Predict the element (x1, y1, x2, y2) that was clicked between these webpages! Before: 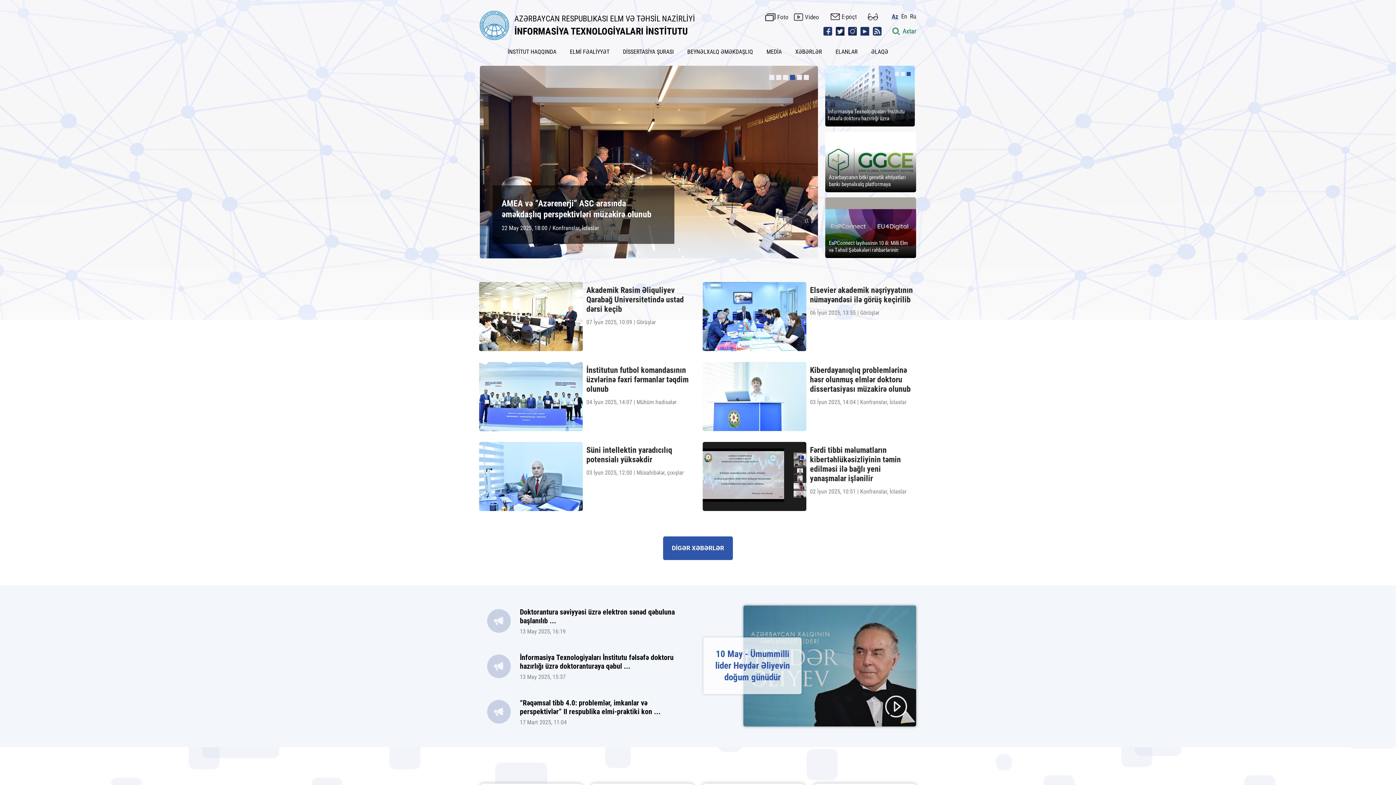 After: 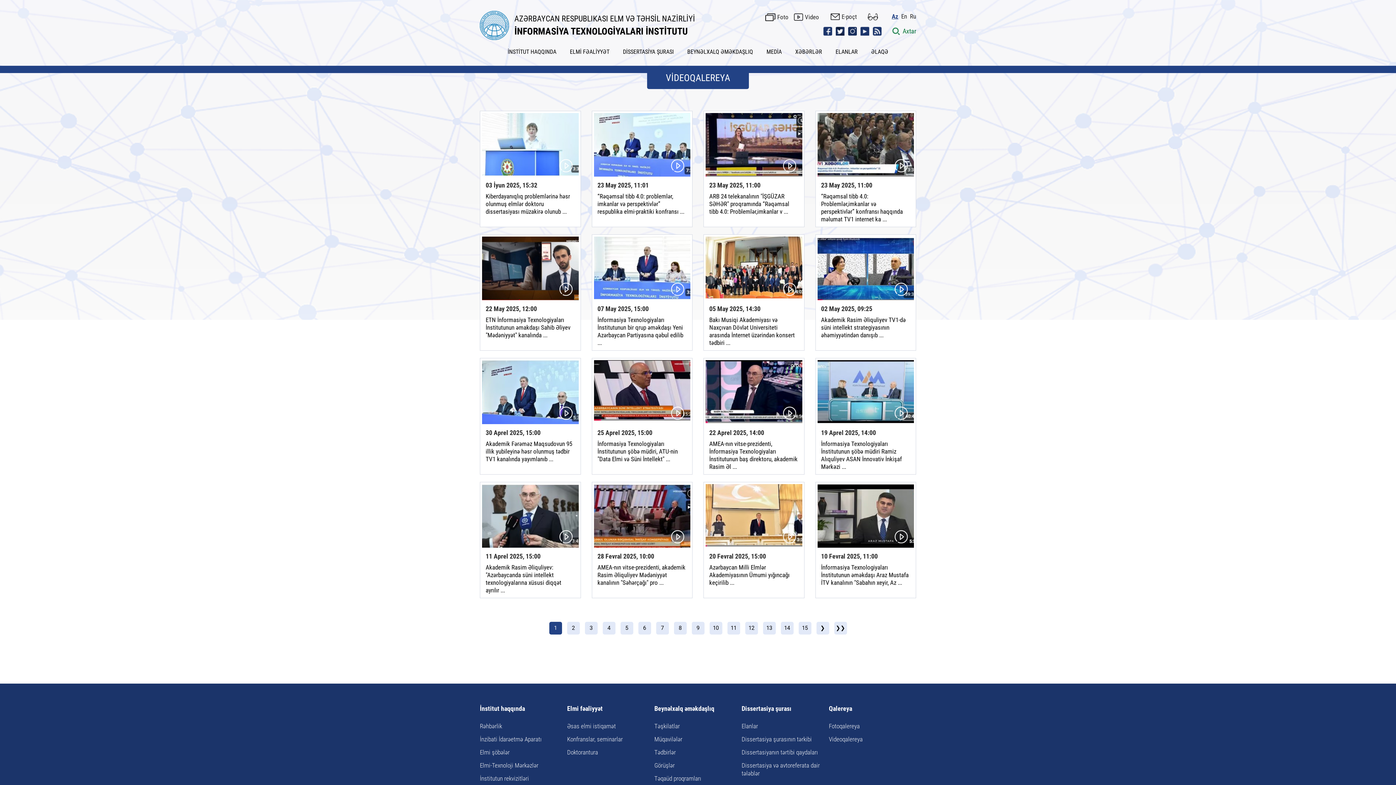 Action: bbox: (794, 13, 819, 20) label: Video